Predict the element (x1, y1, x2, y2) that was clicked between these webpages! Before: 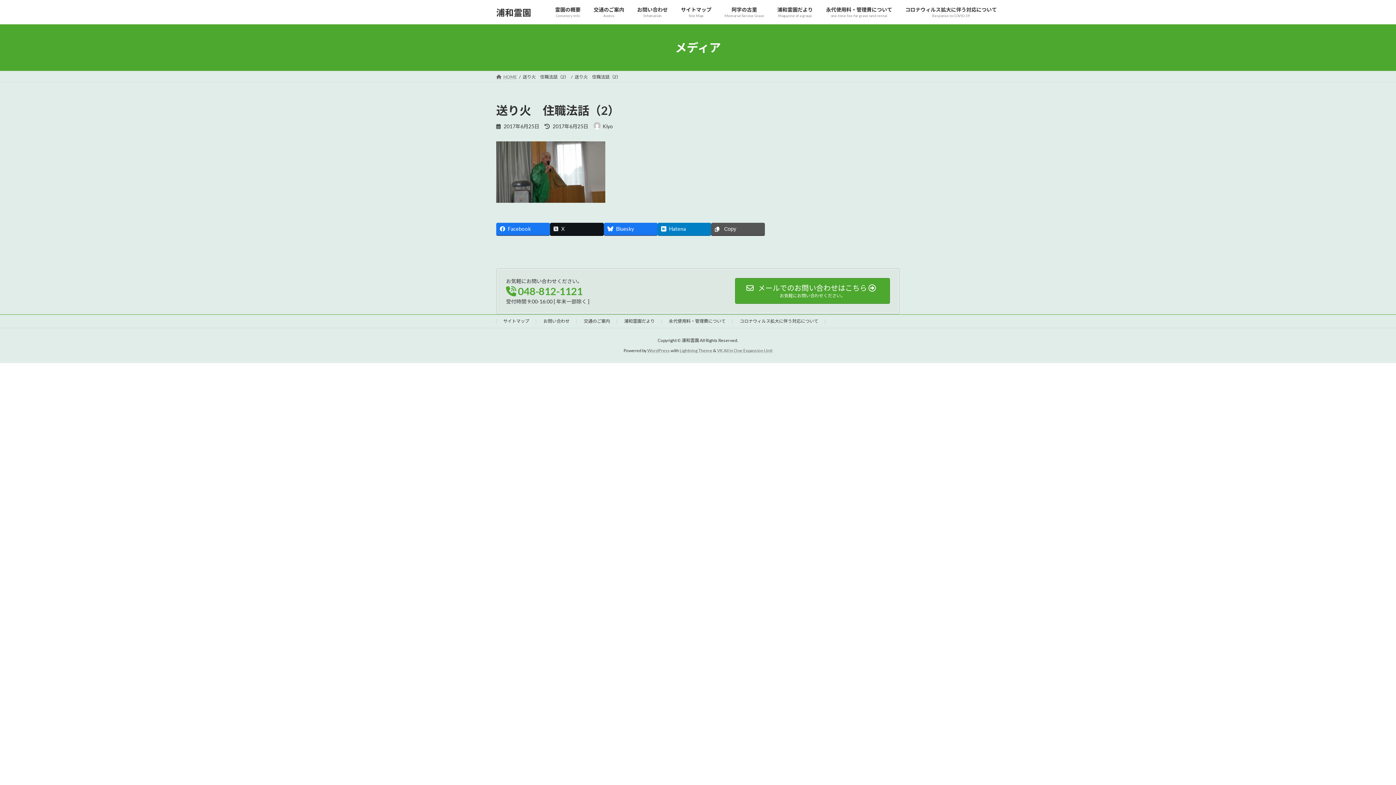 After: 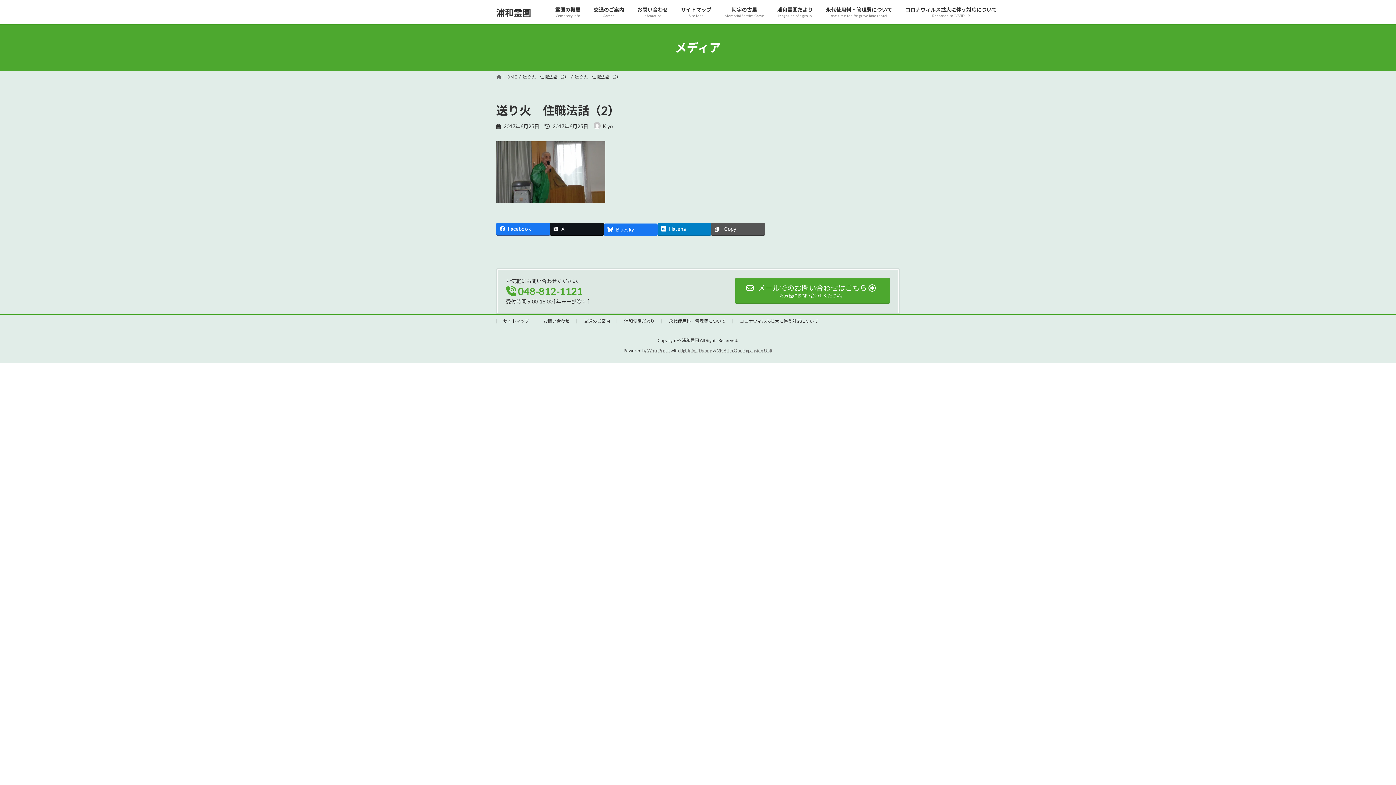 Action: bbox: (603, 222, 657, 235) label: Bluesky